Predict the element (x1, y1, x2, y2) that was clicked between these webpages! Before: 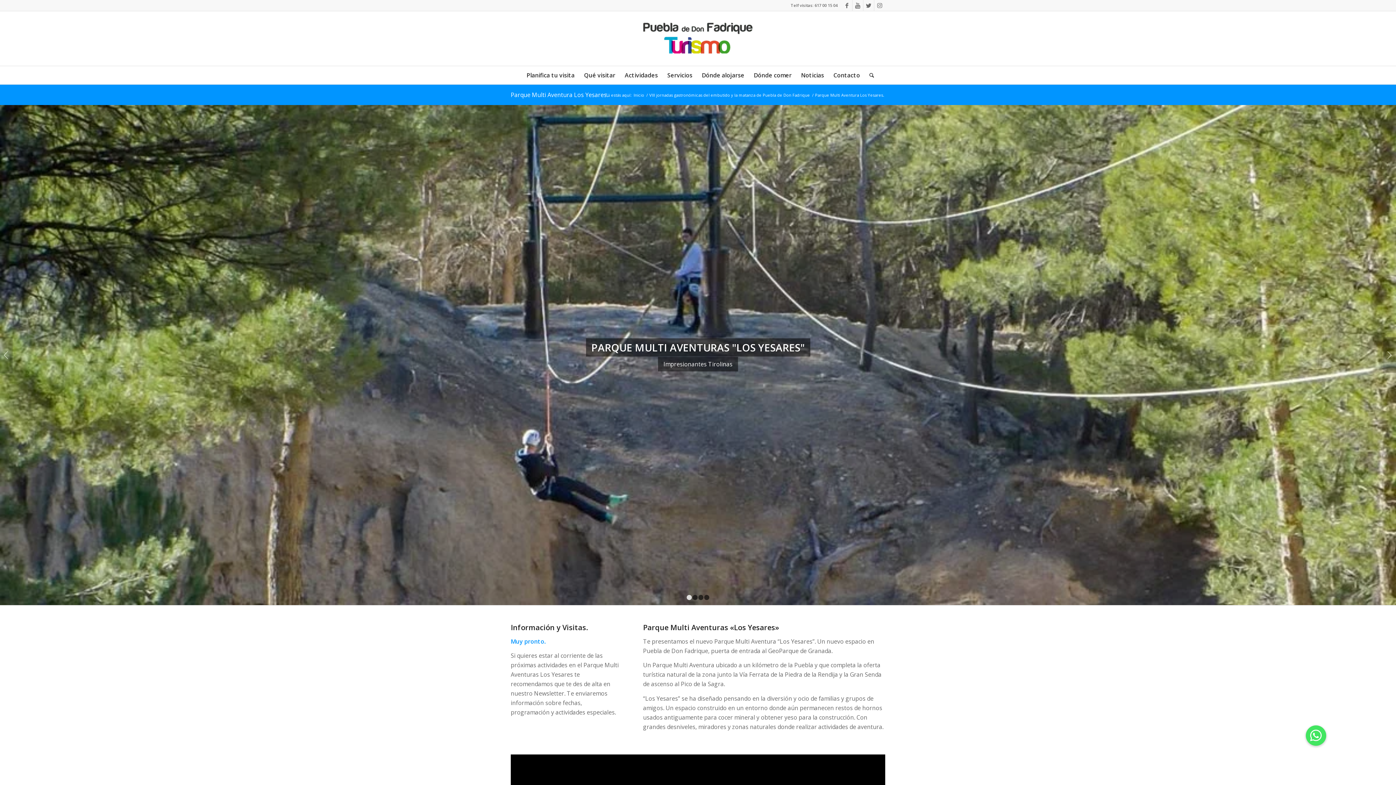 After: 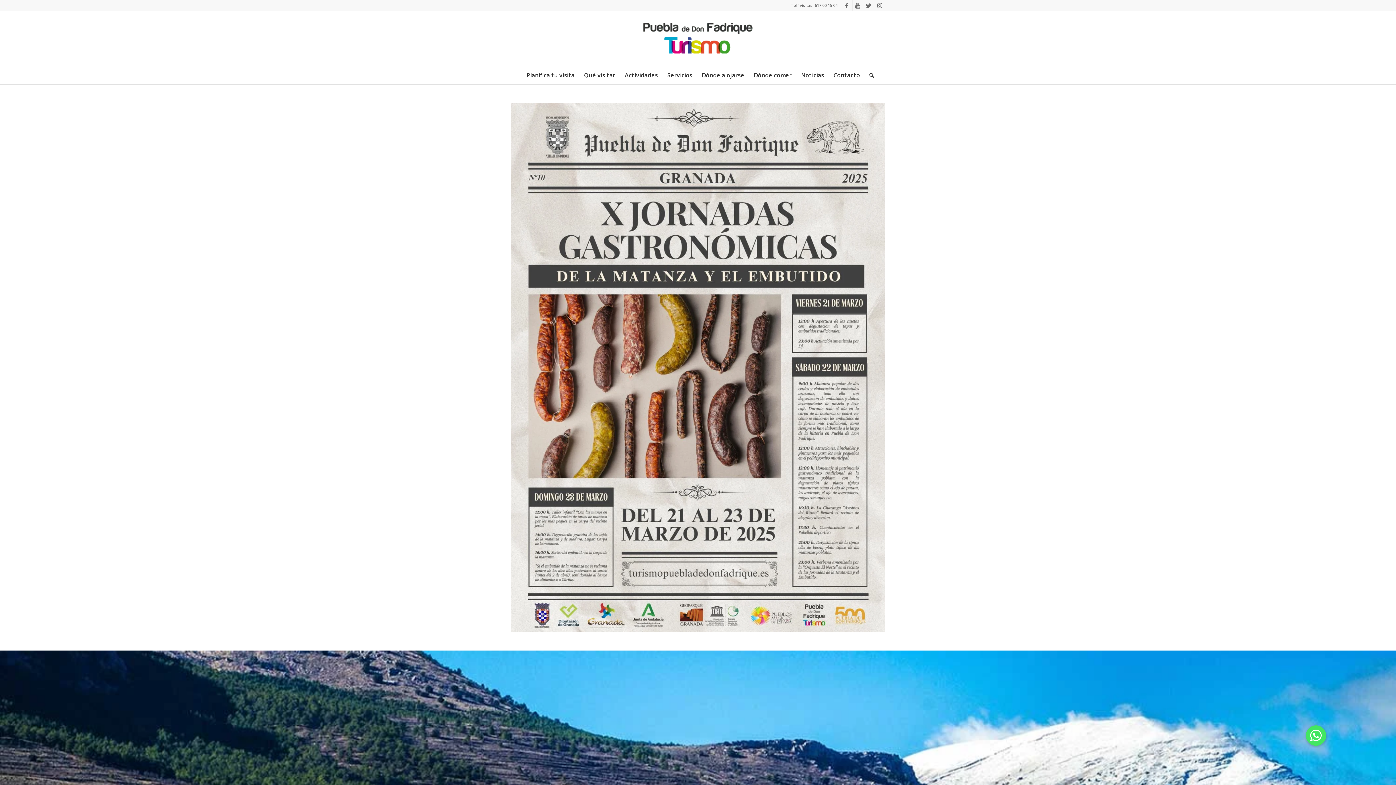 Action: bbox: (632, 92, 645, 97) label: Inicio